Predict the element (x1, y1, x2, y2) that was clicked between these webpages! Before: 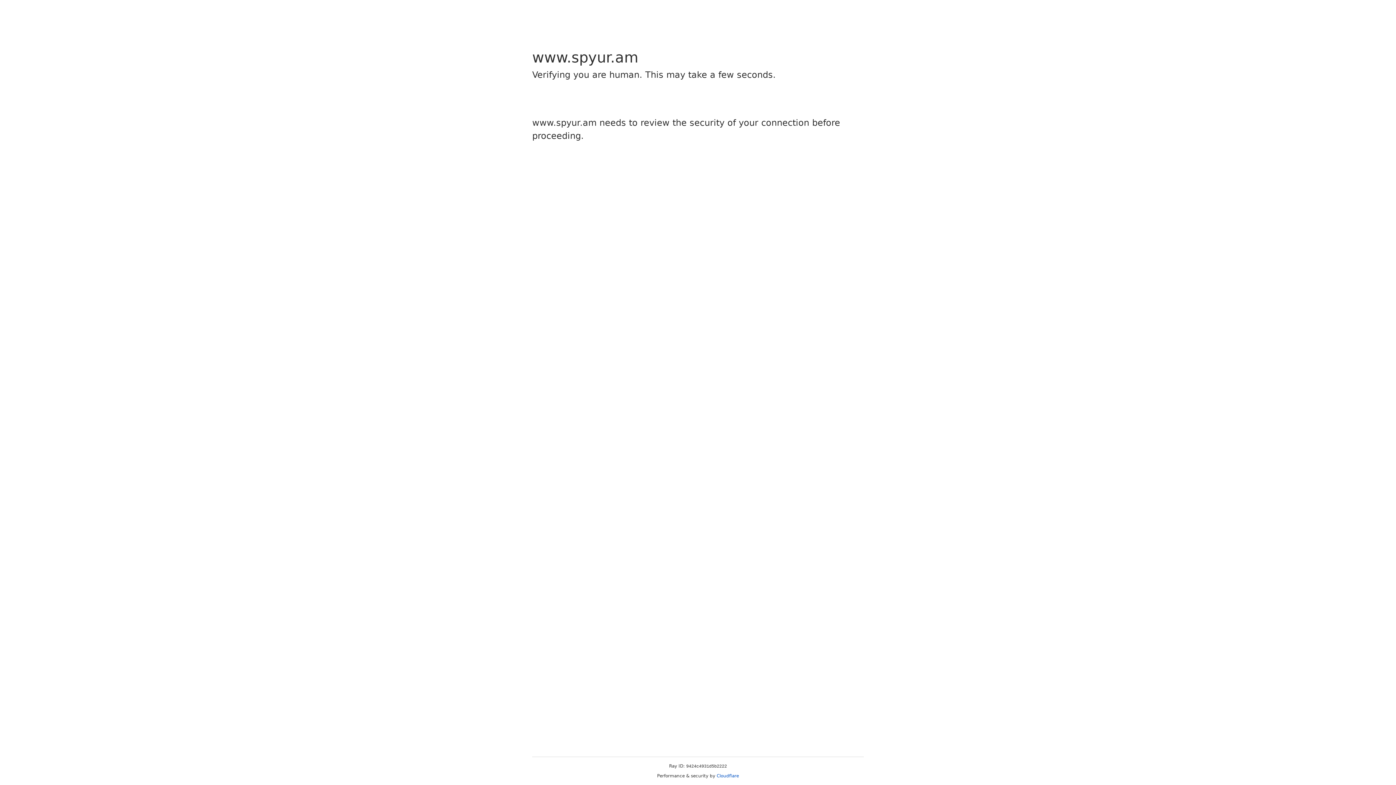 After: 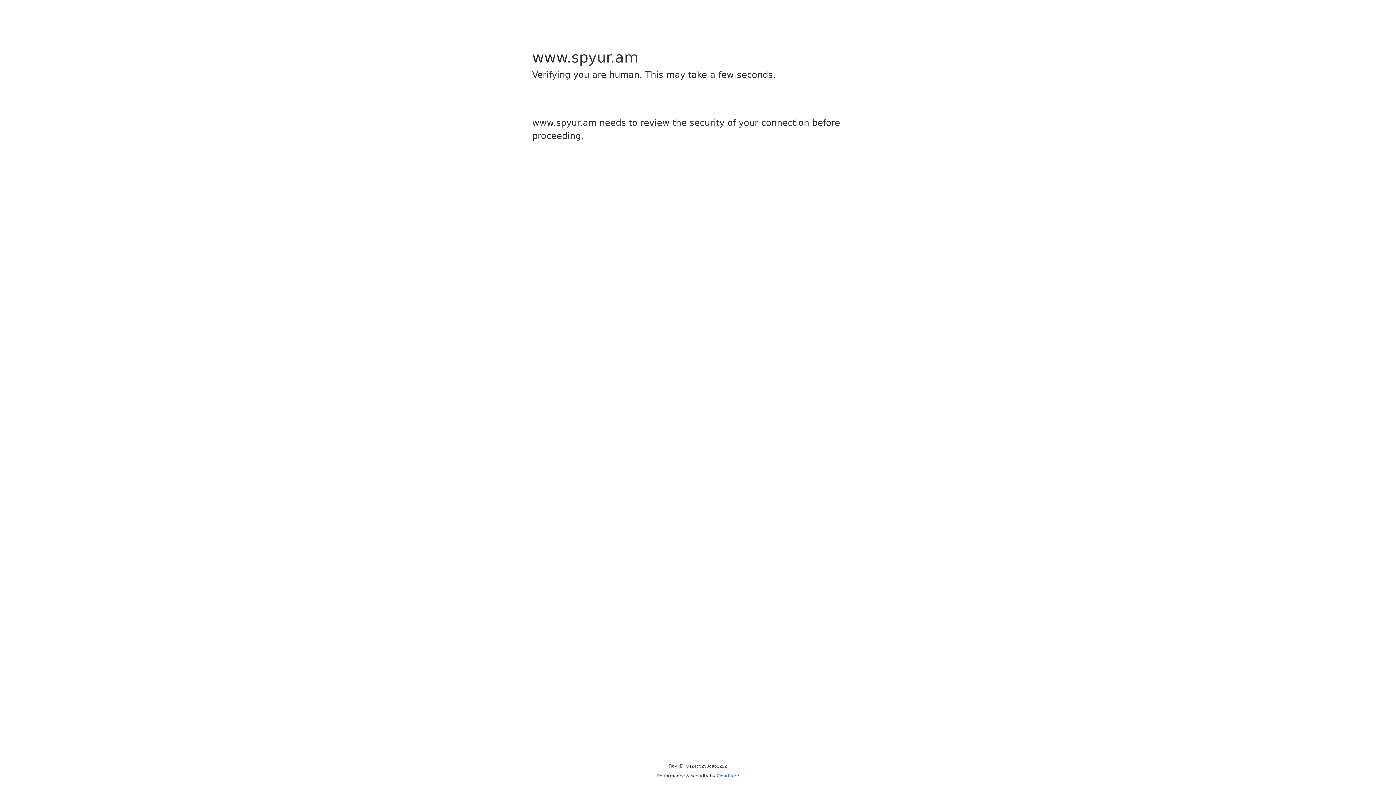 Action: bbox: (716, 773, 739, 778) label: Cloudflare